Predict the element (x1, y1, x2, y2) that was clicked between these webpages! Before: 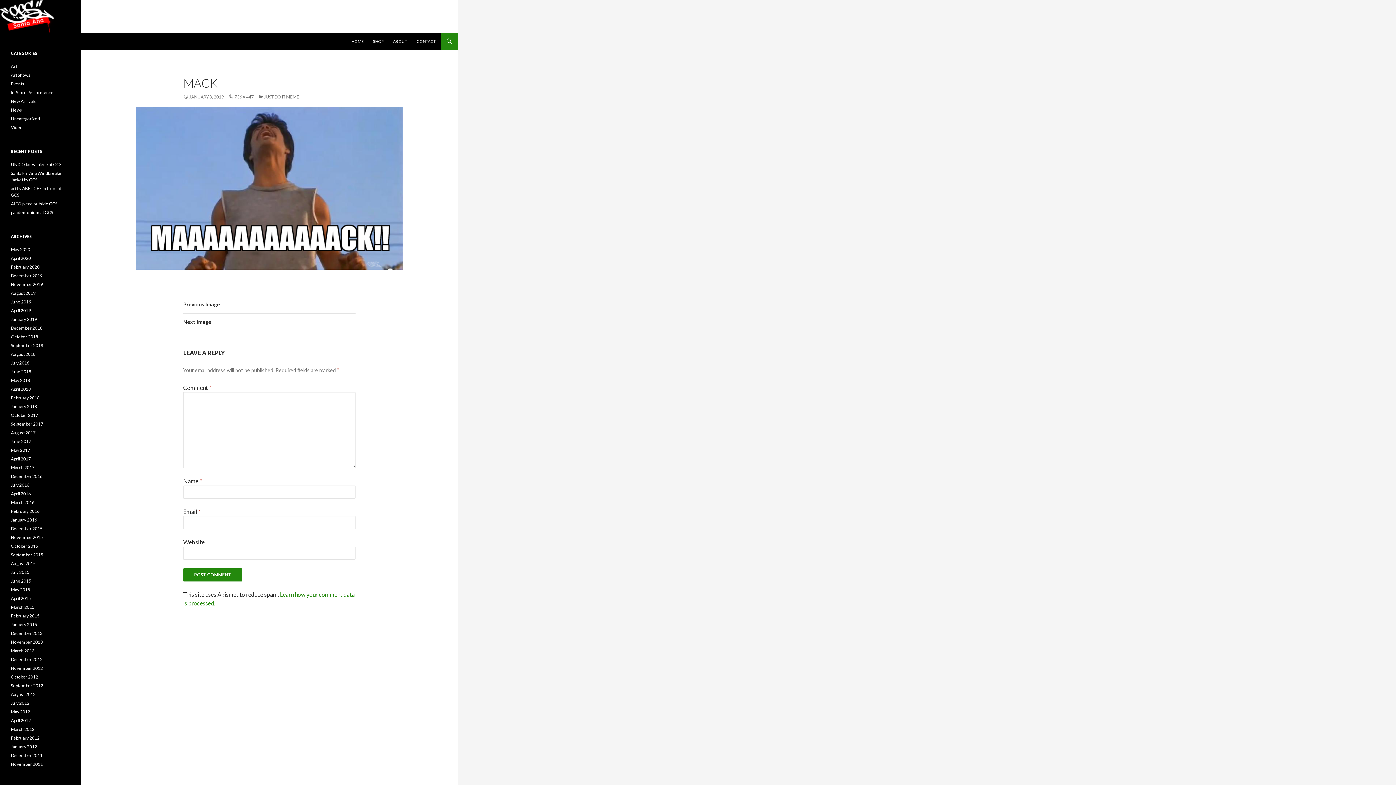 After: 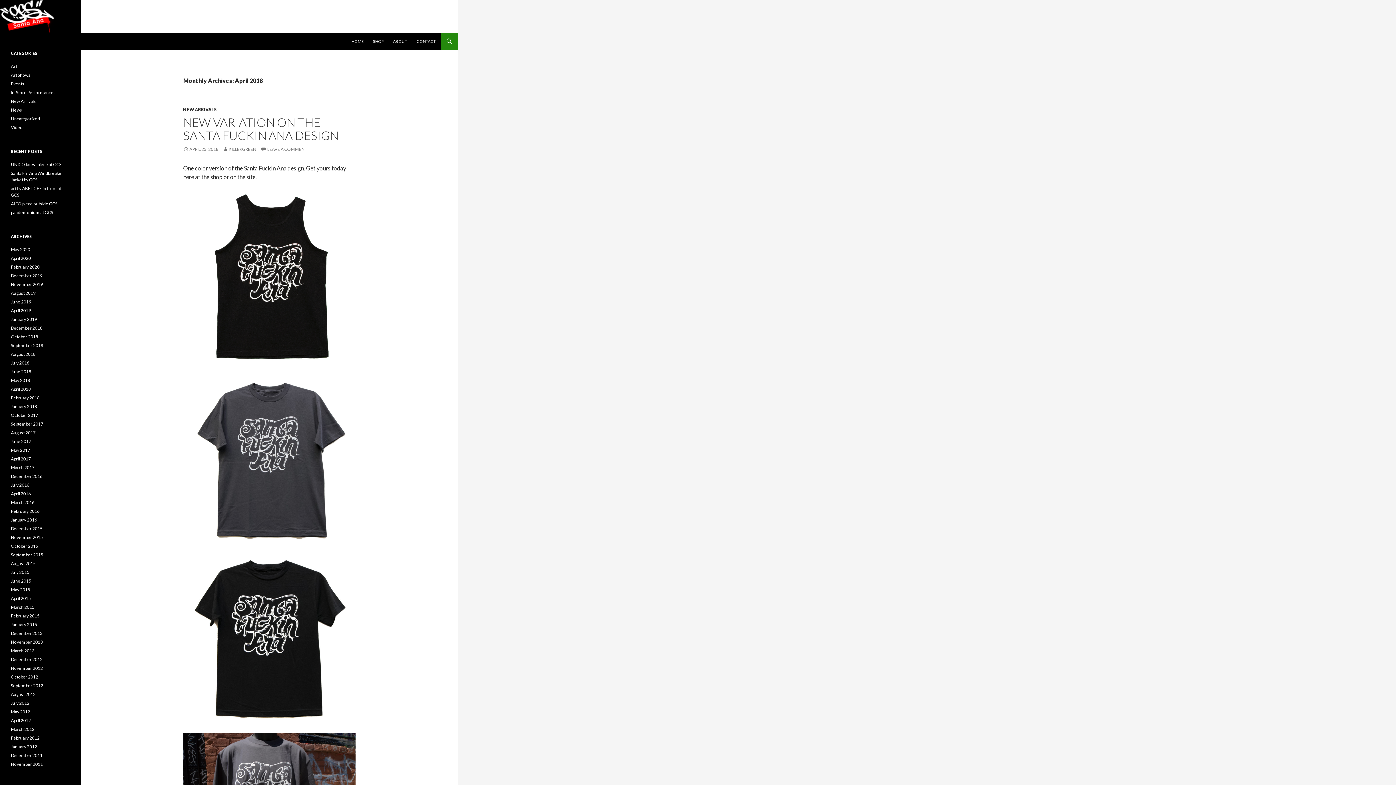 Action: bbox: (10, 386, 30, 392) label: April 2018